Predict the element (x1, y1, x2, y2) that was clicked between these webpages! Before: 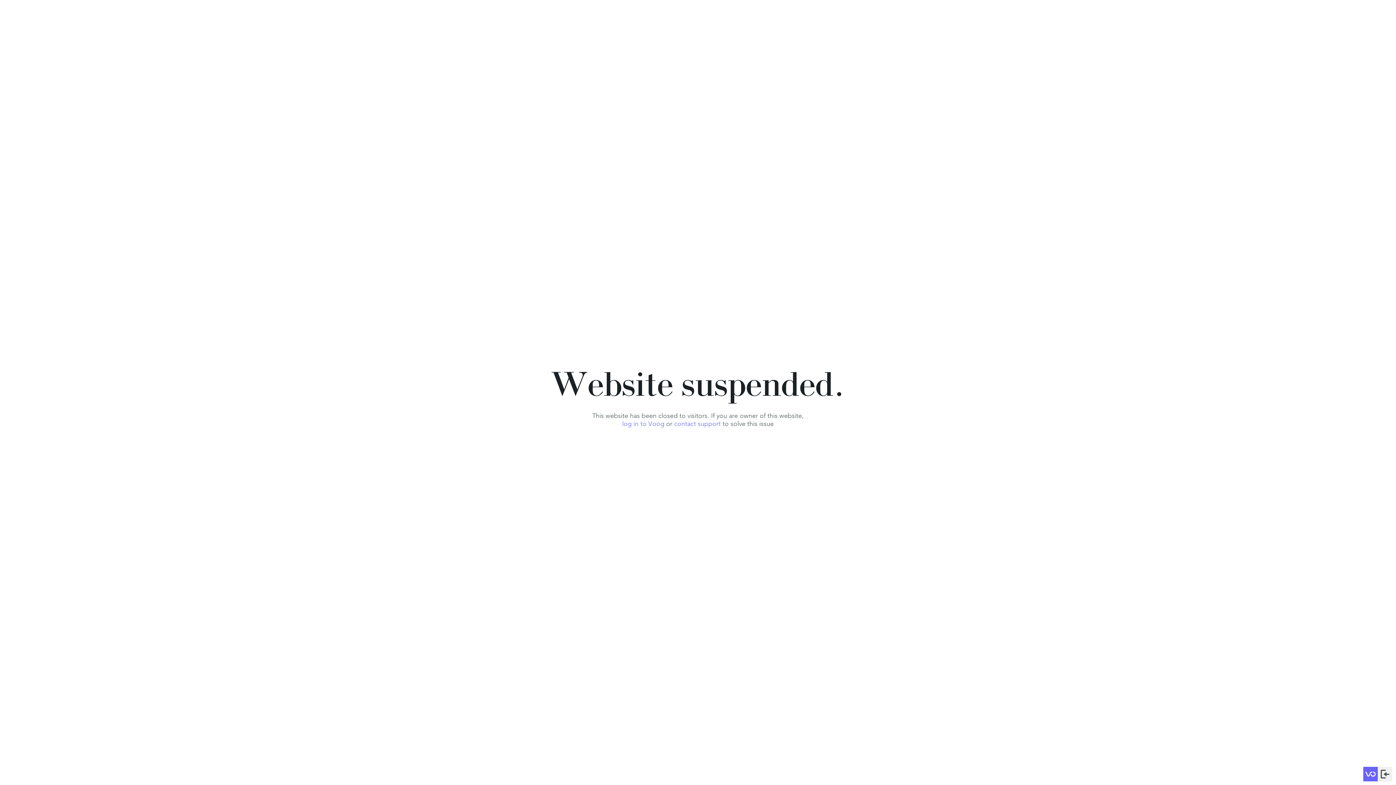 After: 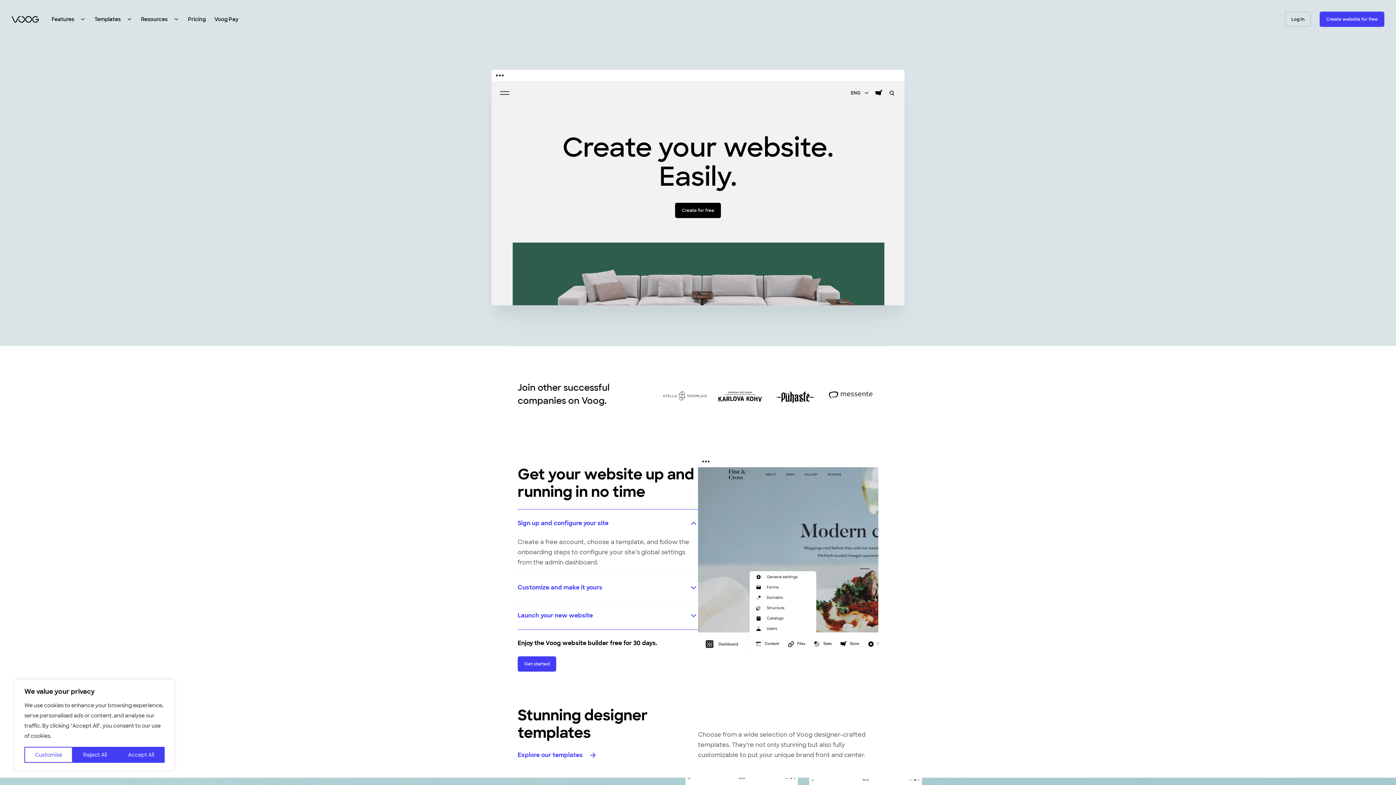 Action: bbox: (1363, 767, 1378, 781)